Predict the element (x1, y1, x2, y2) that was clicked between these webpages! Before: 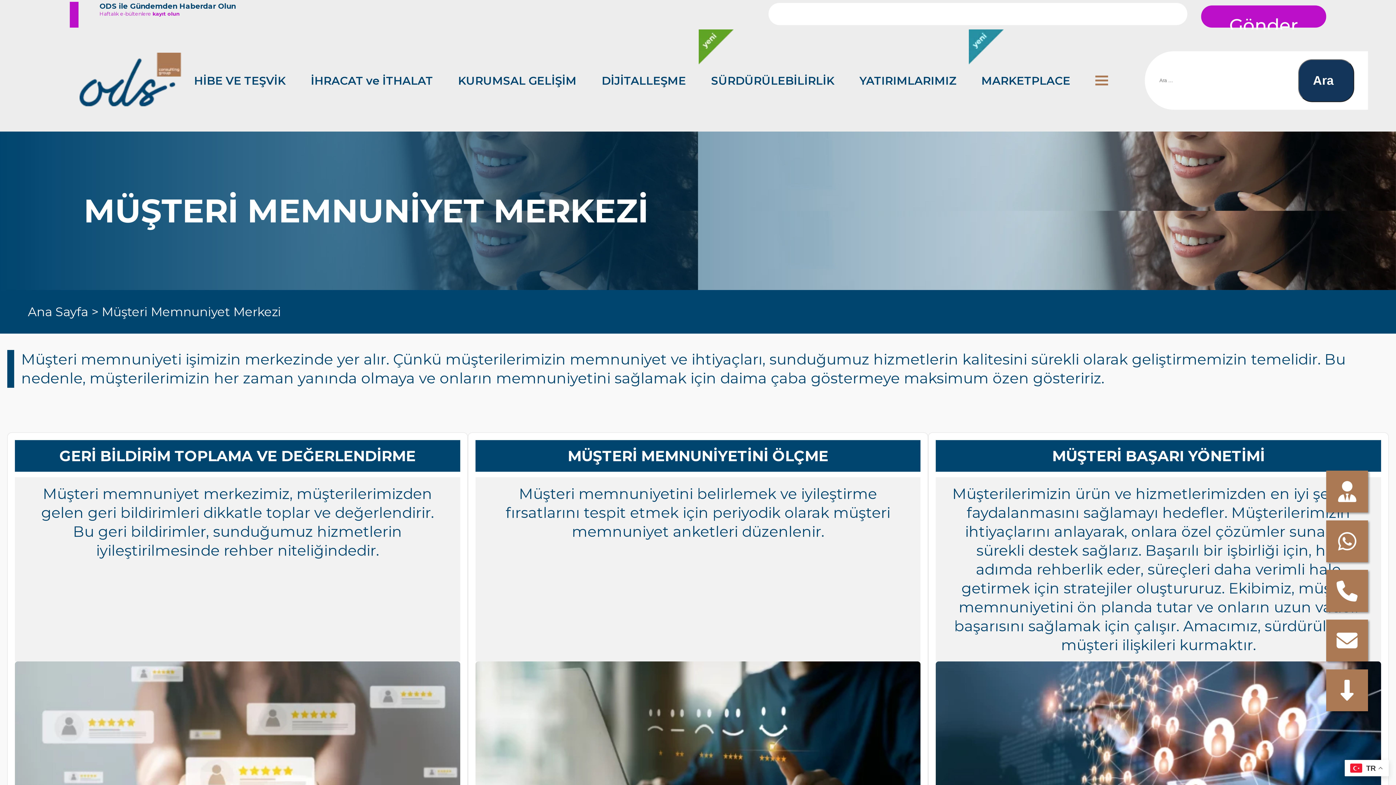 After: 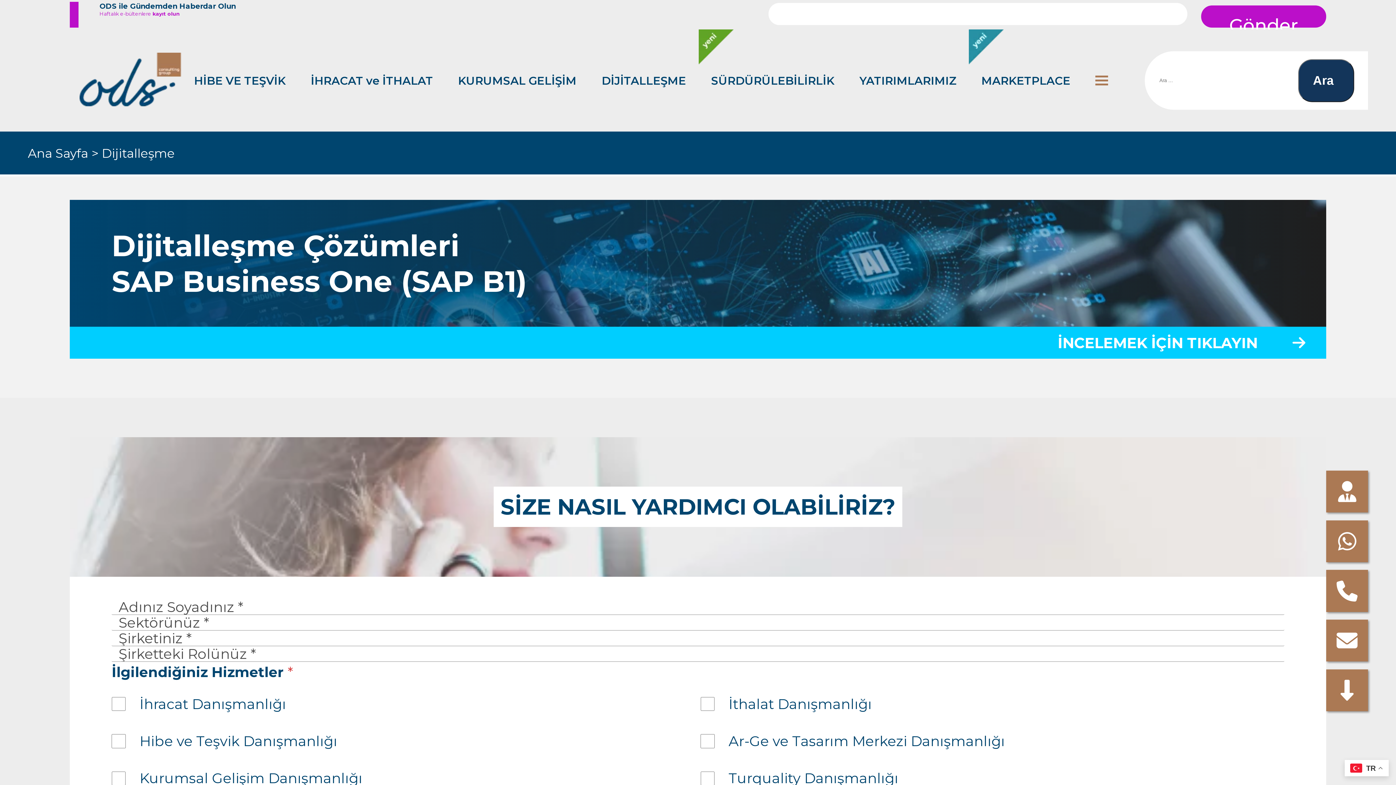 Action: label: DİJİTALLEŞME bbox: (589, 29, 698, 131)